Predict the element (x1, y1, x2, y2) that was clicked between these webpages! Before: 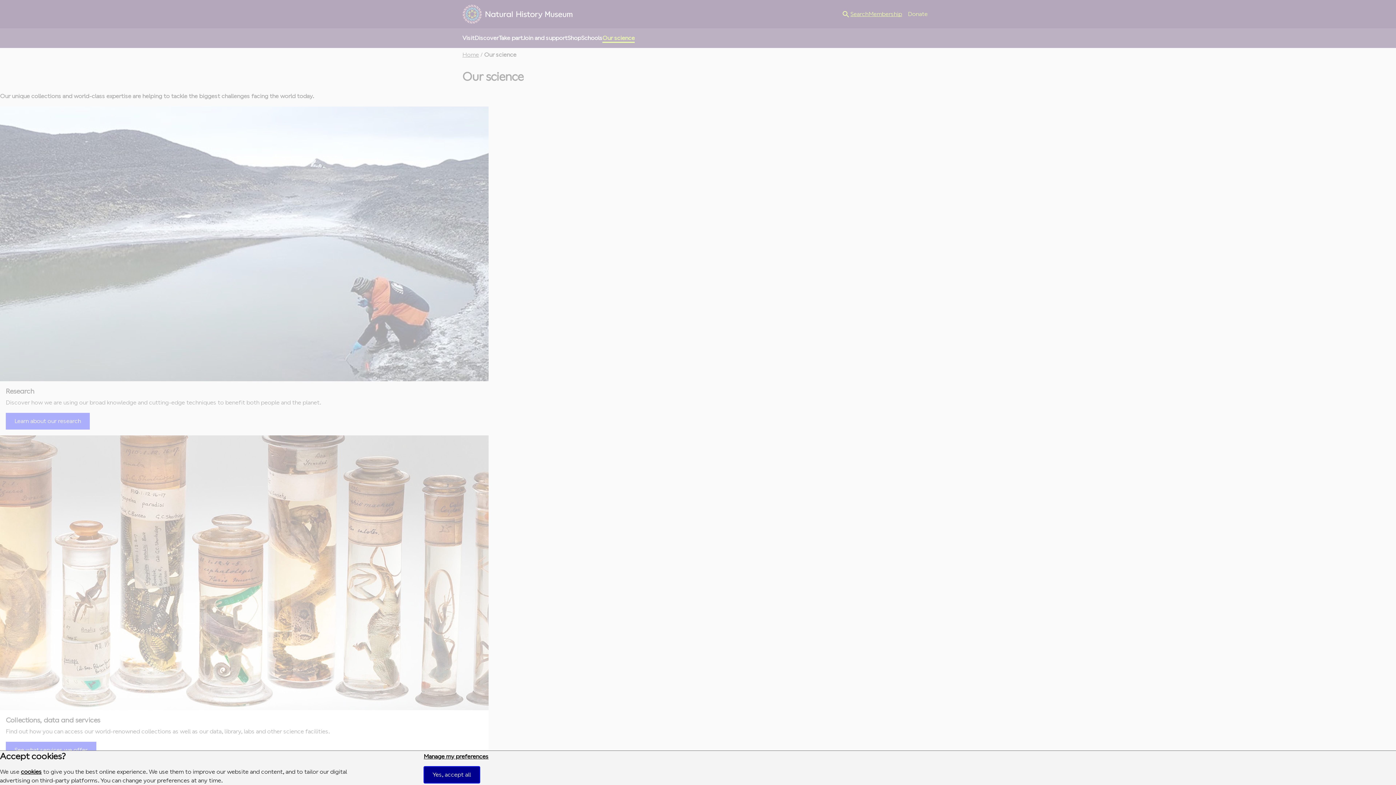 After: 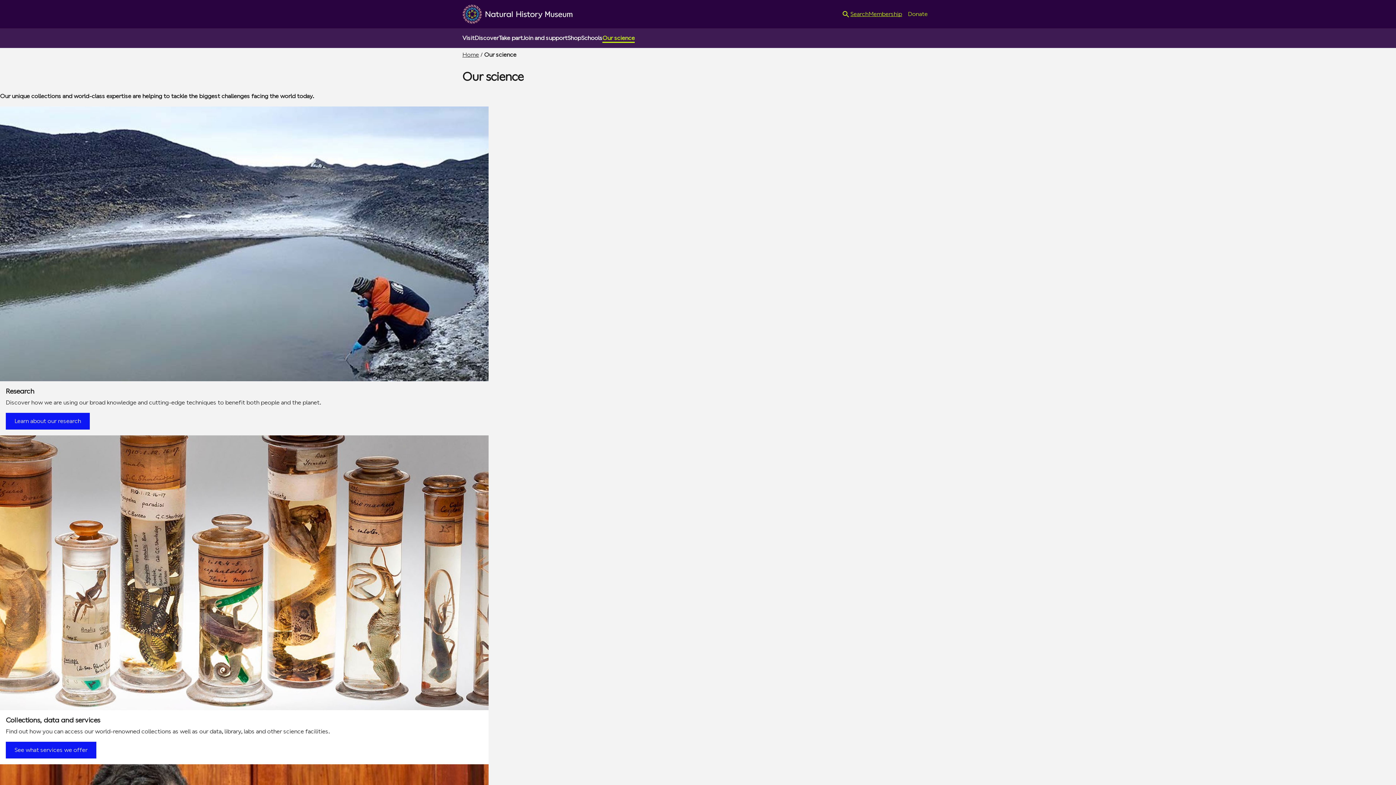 Action: label: Yes, accept all bbox: (423, 766, 479, 783)